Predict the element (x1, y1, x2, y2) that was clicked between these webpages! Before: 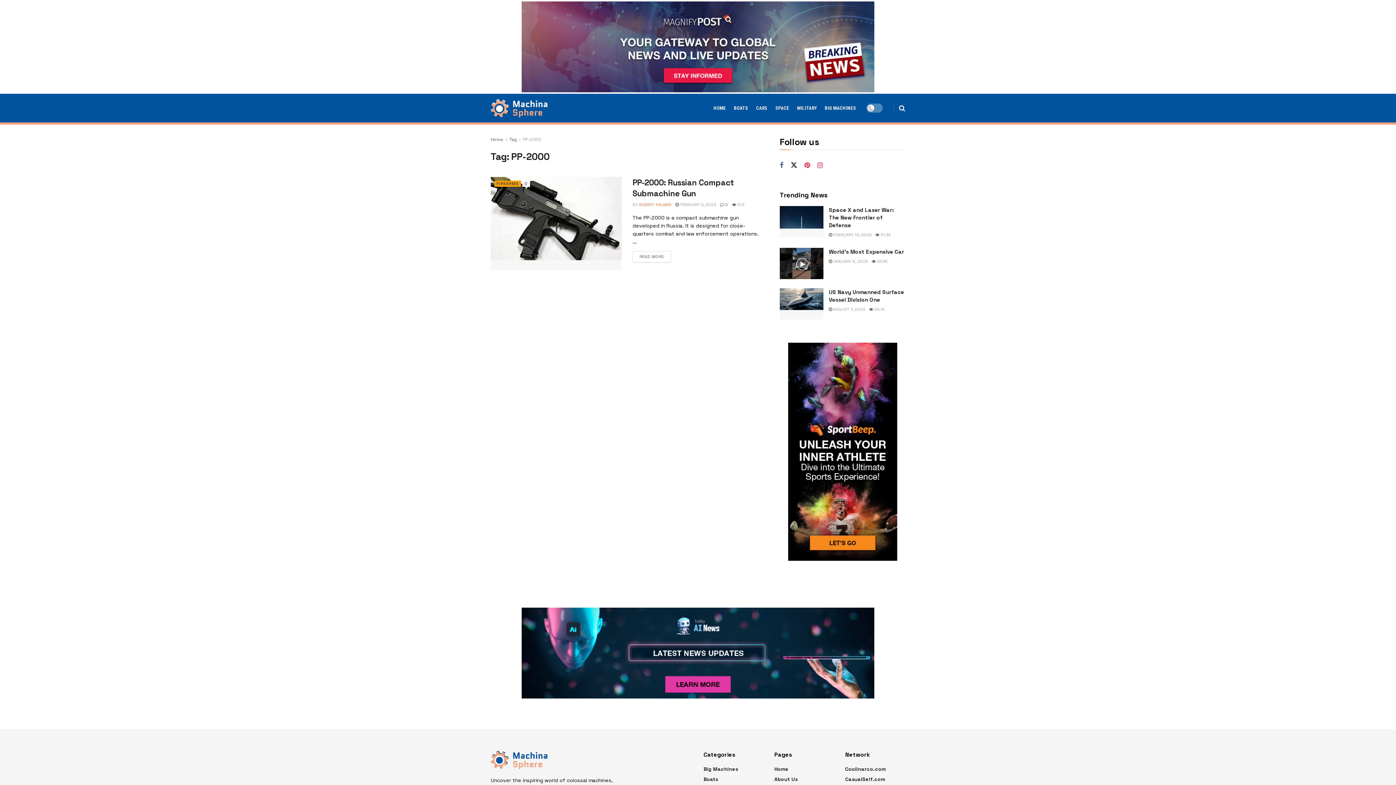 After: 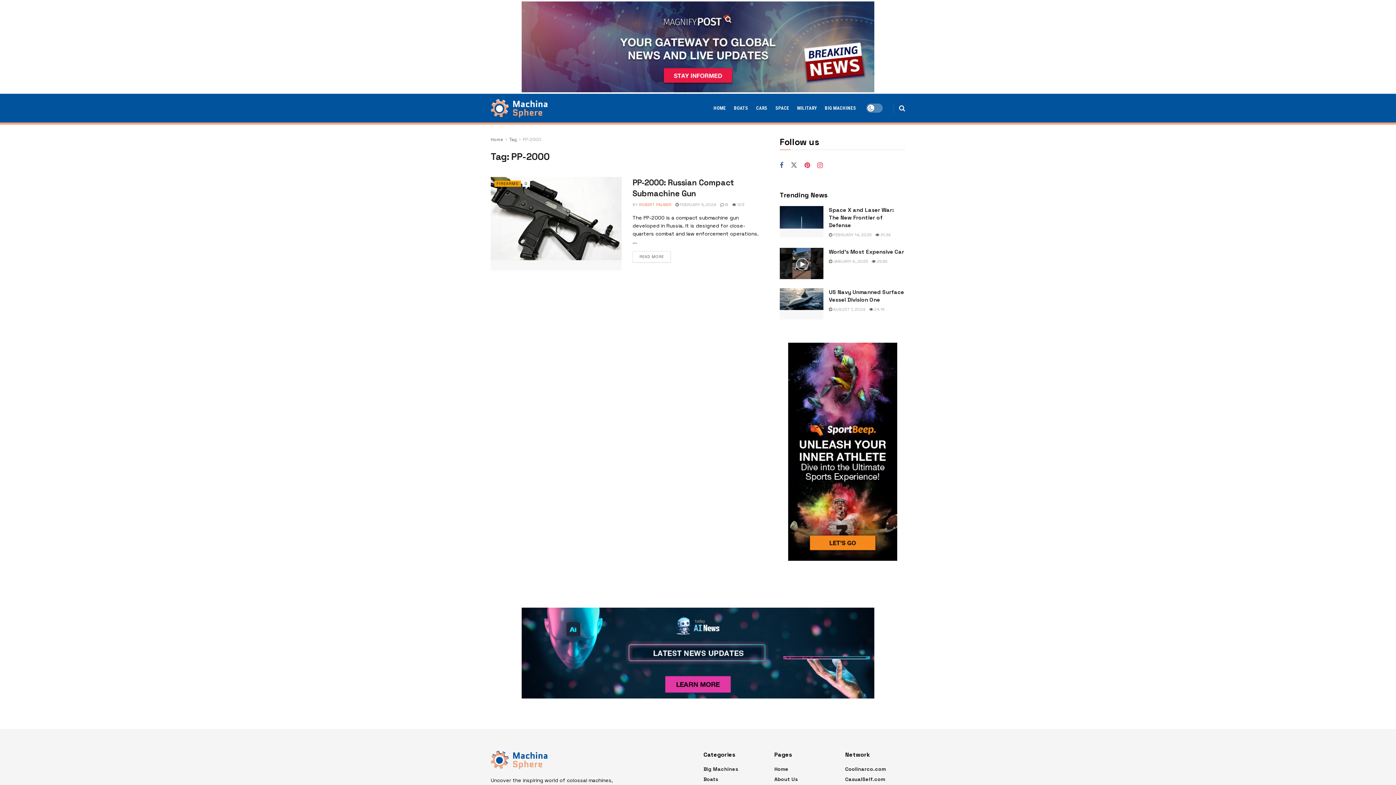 Action: bbox: (790, 161, 797, 169) label: Find us on Twitter